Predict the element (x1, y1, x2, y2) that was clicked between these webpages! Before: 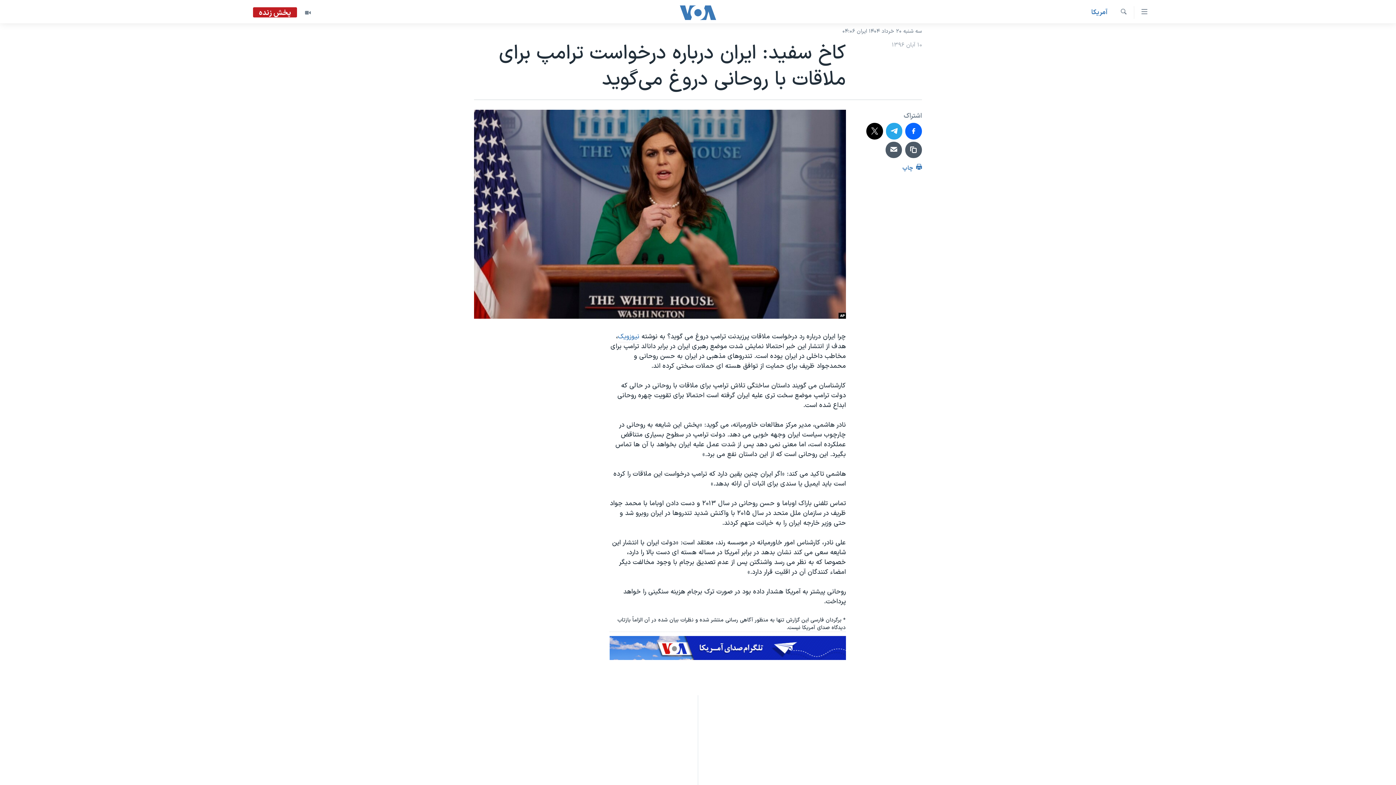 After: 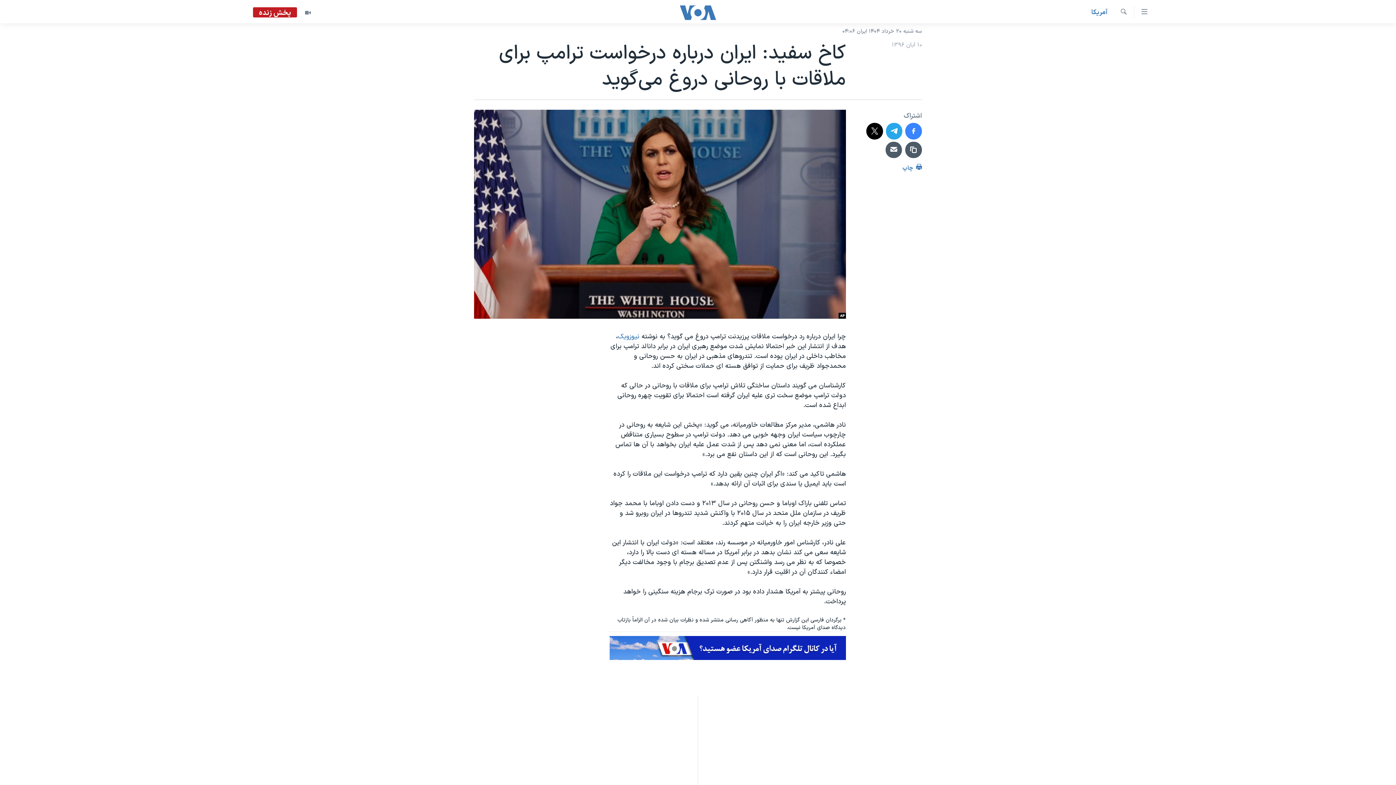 Action: bbox: (905, 122, 922, 139)